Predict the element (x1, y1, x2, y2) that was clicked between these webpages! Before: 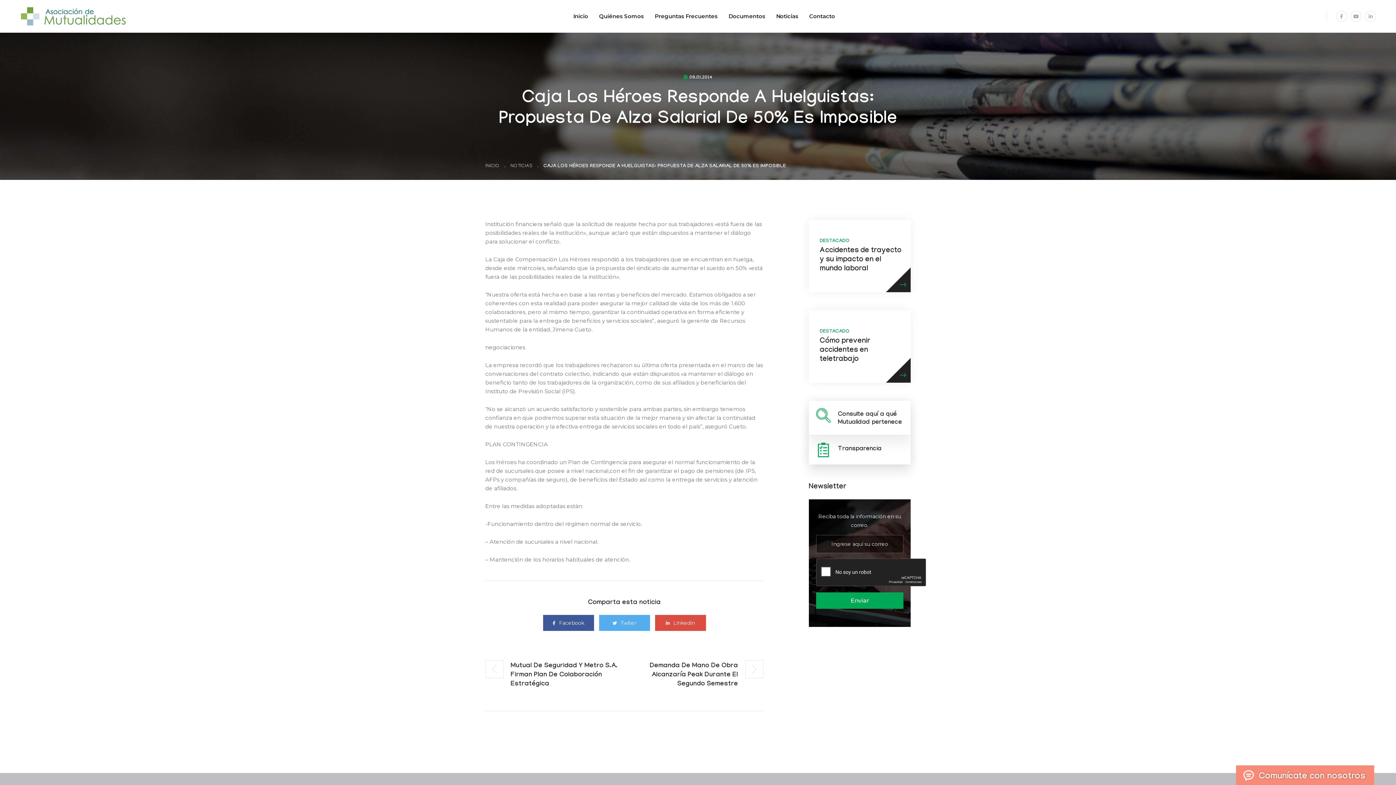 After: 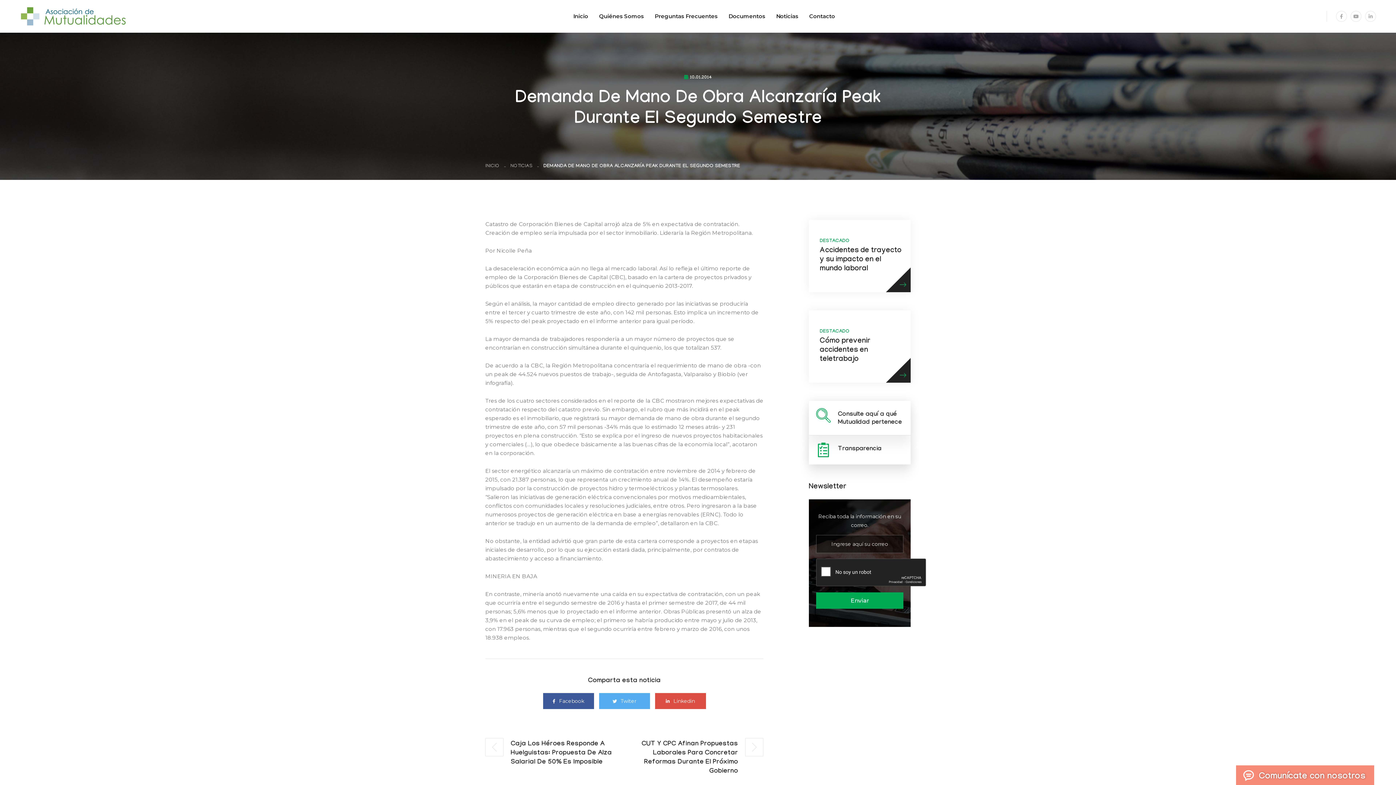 Action: label: Demanda De Mano De Obra Alcanzaría Peak Durante El Segundo Semestre bbox: (624, 660, 763, 689)